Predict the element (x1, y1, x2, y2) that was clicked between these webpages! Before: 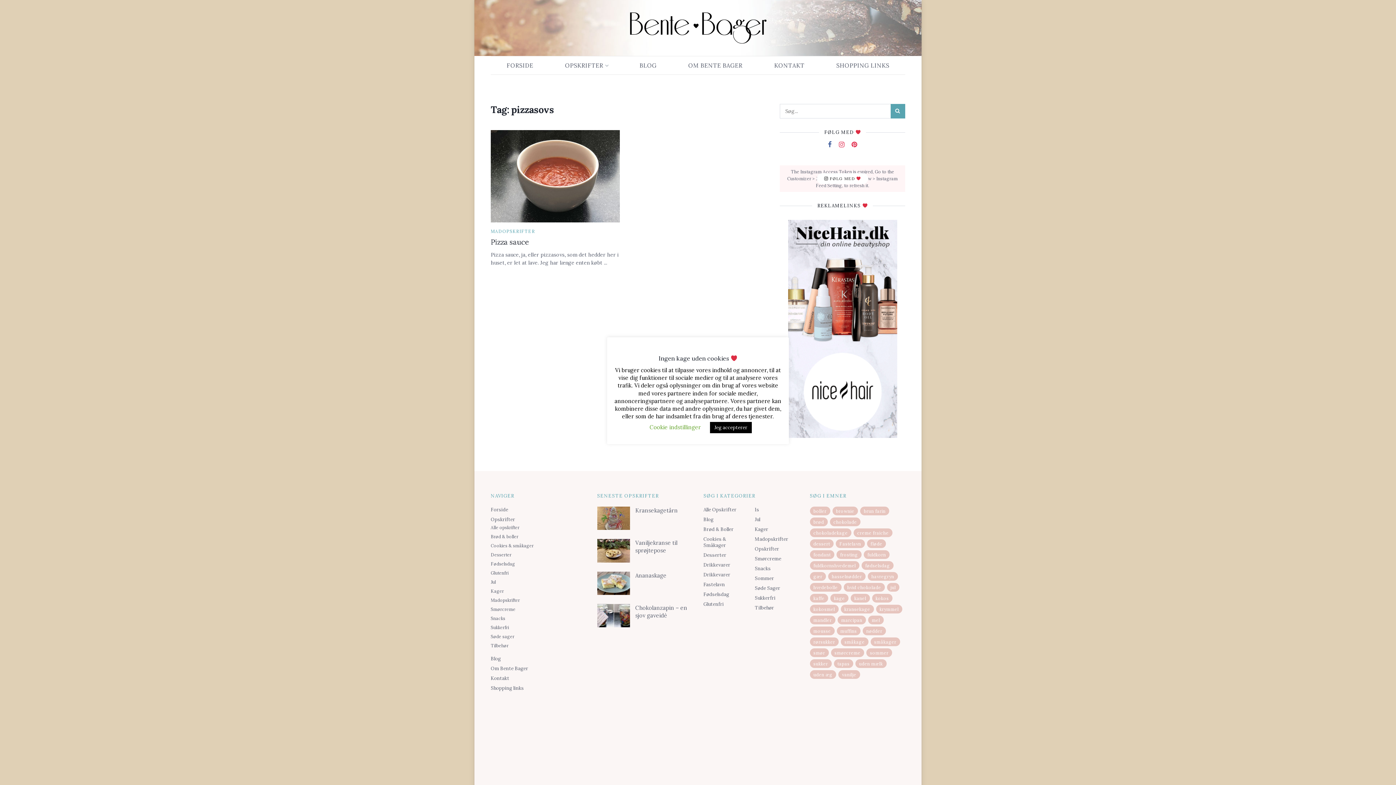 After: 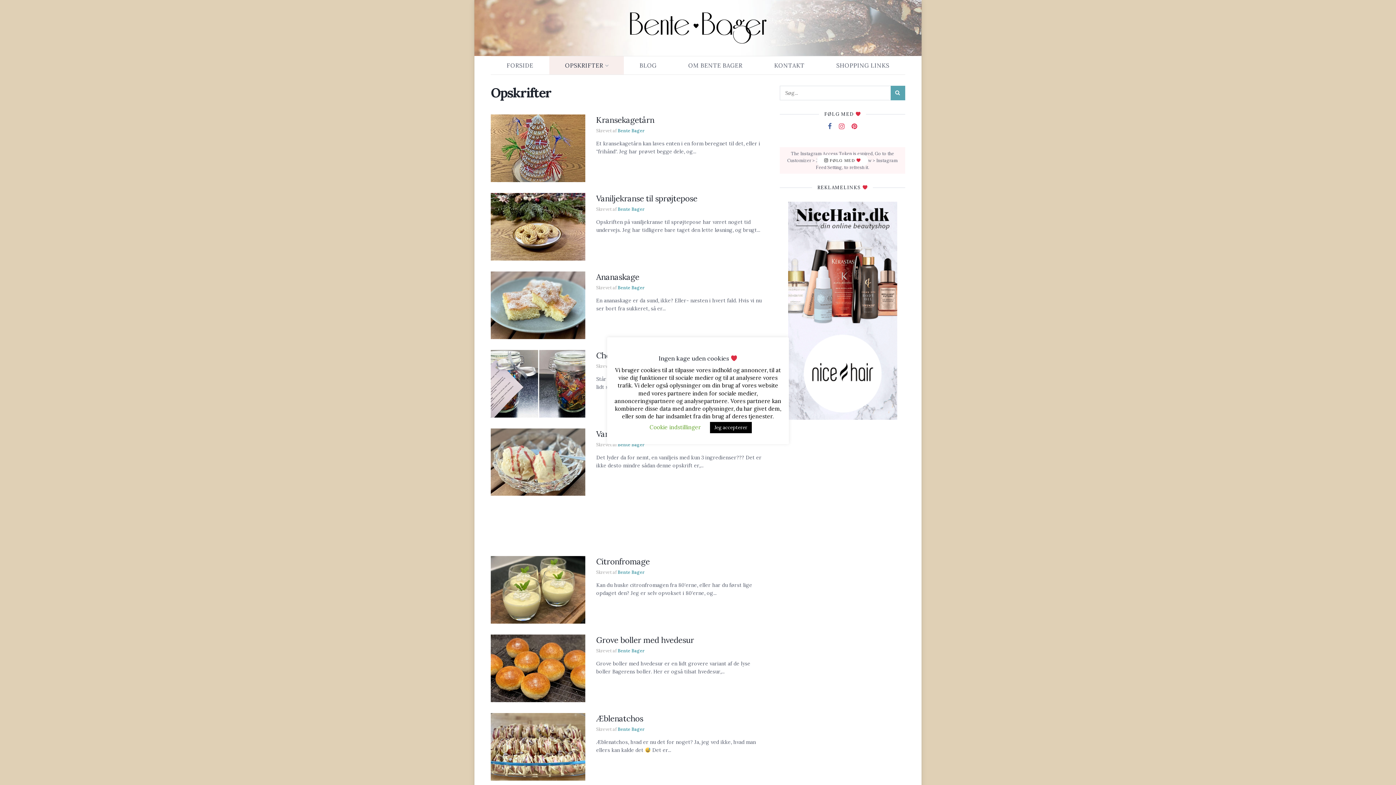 Action: bbox: (490, 516, 515, 522) label: Opskrifter